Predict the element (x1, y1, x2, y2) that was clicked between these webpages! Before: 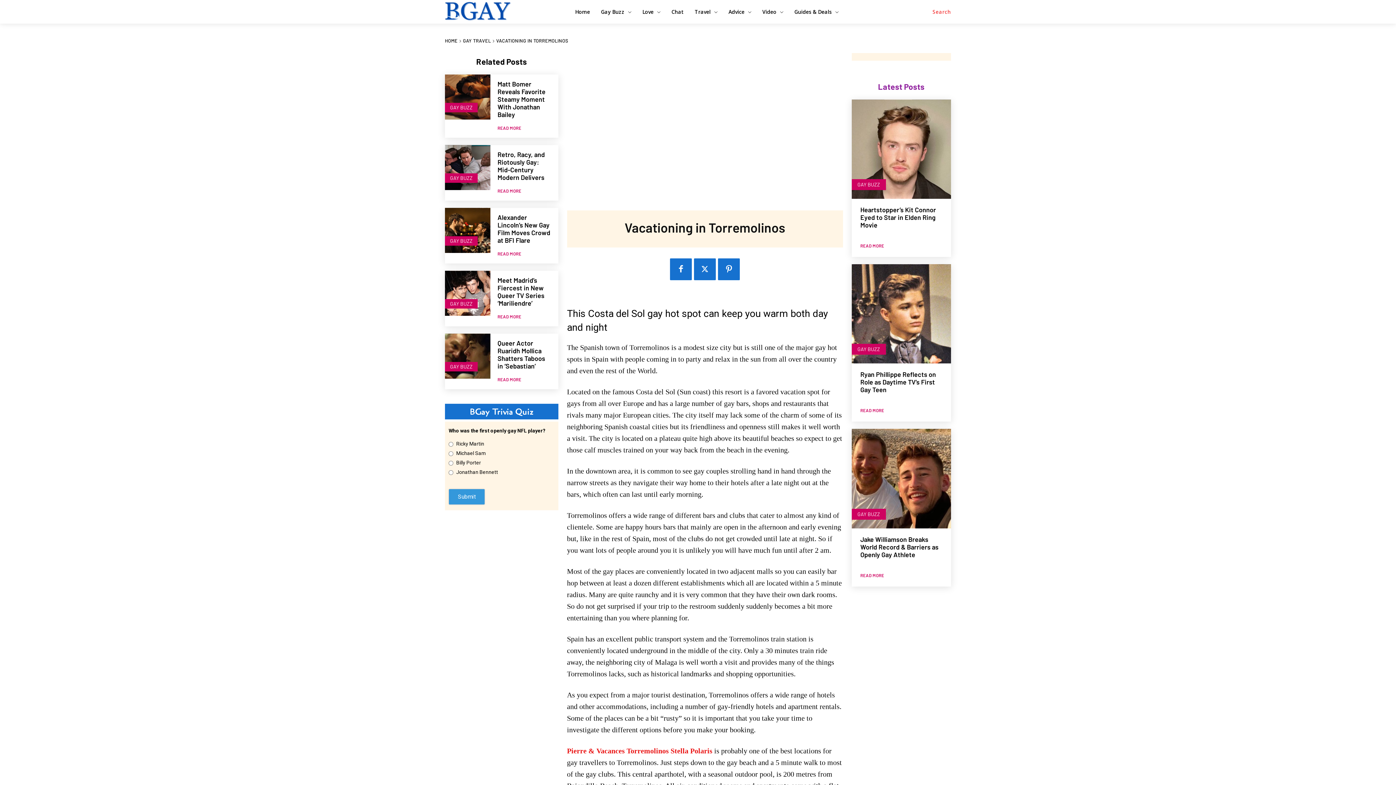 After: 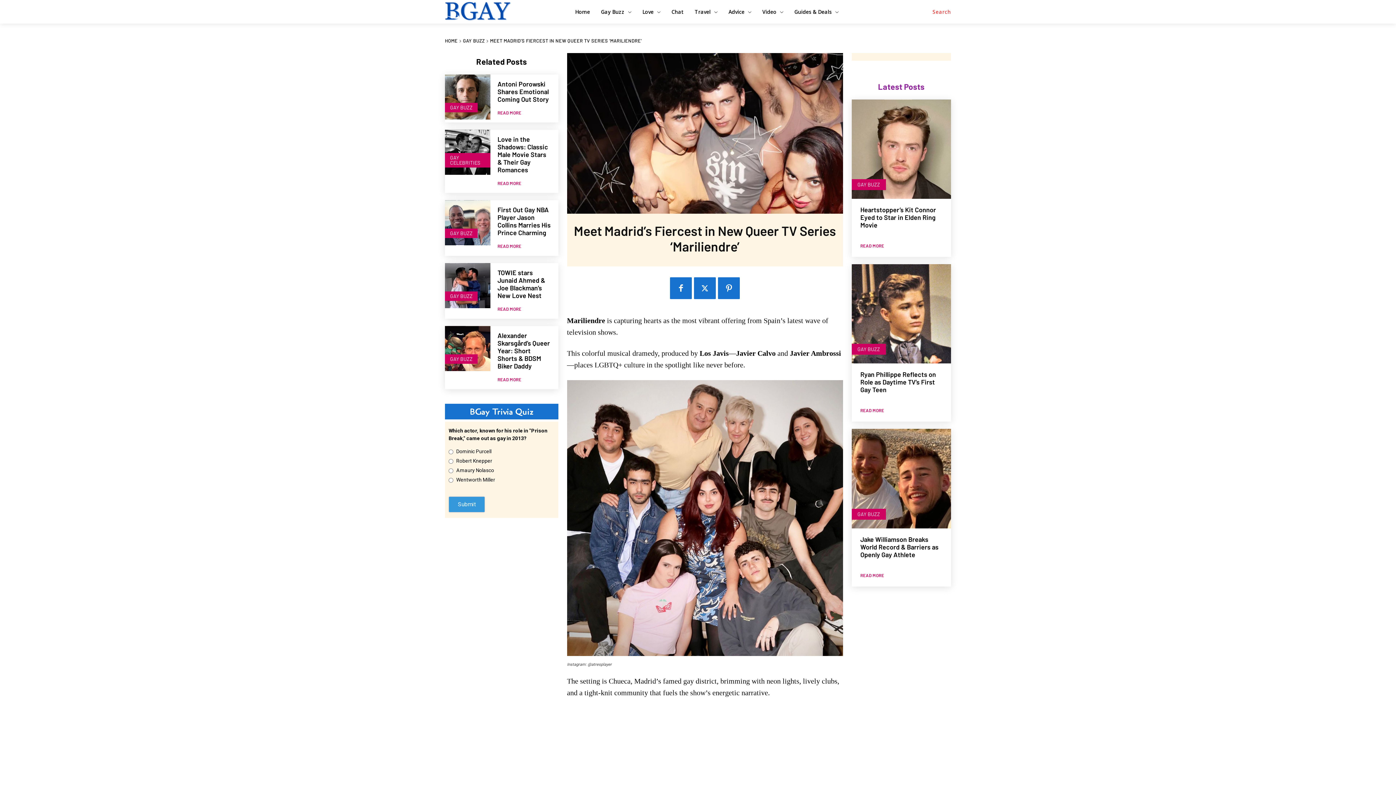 Action: label: Meet Madrid’s Fiercest in New Queer TV Series ‘Mariliendre’ bbox: (497, 276, 544, 307)